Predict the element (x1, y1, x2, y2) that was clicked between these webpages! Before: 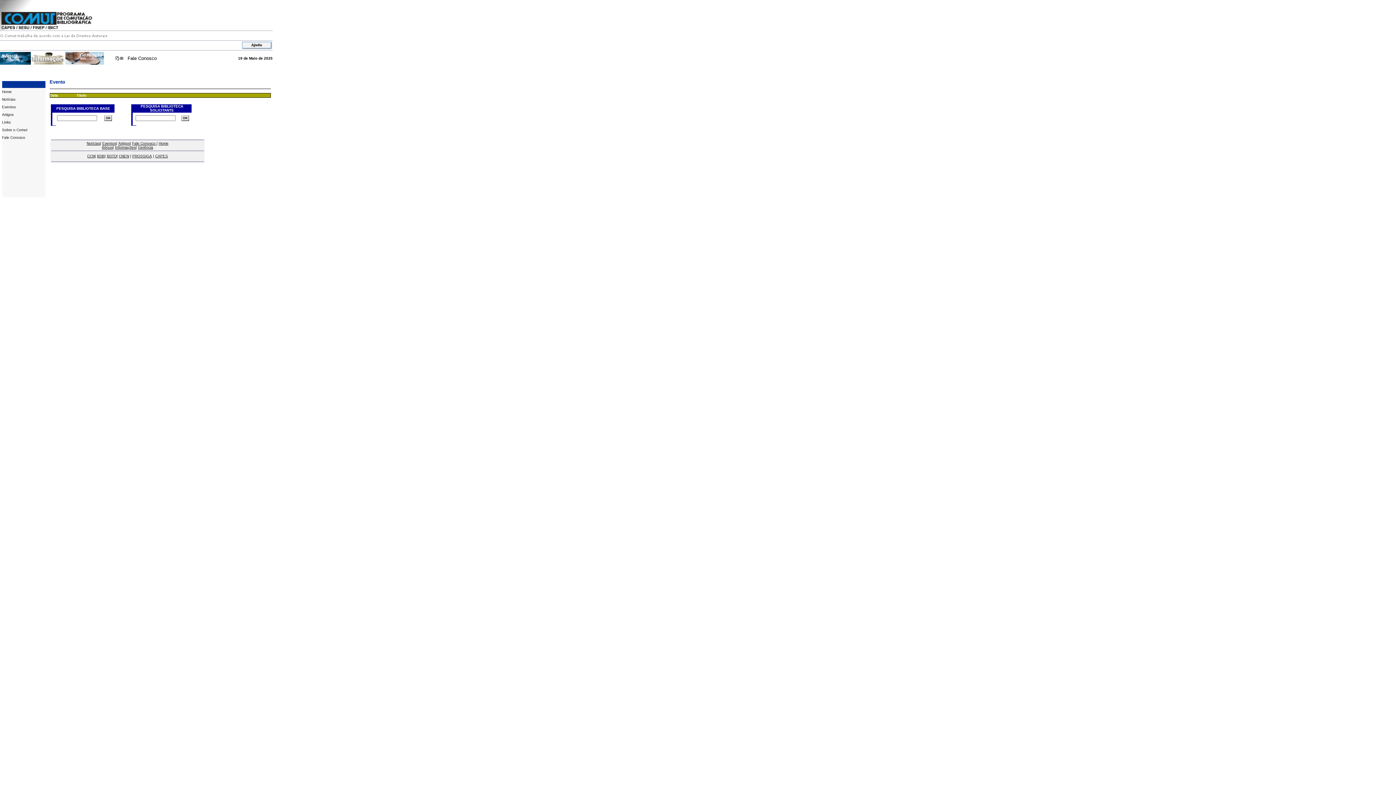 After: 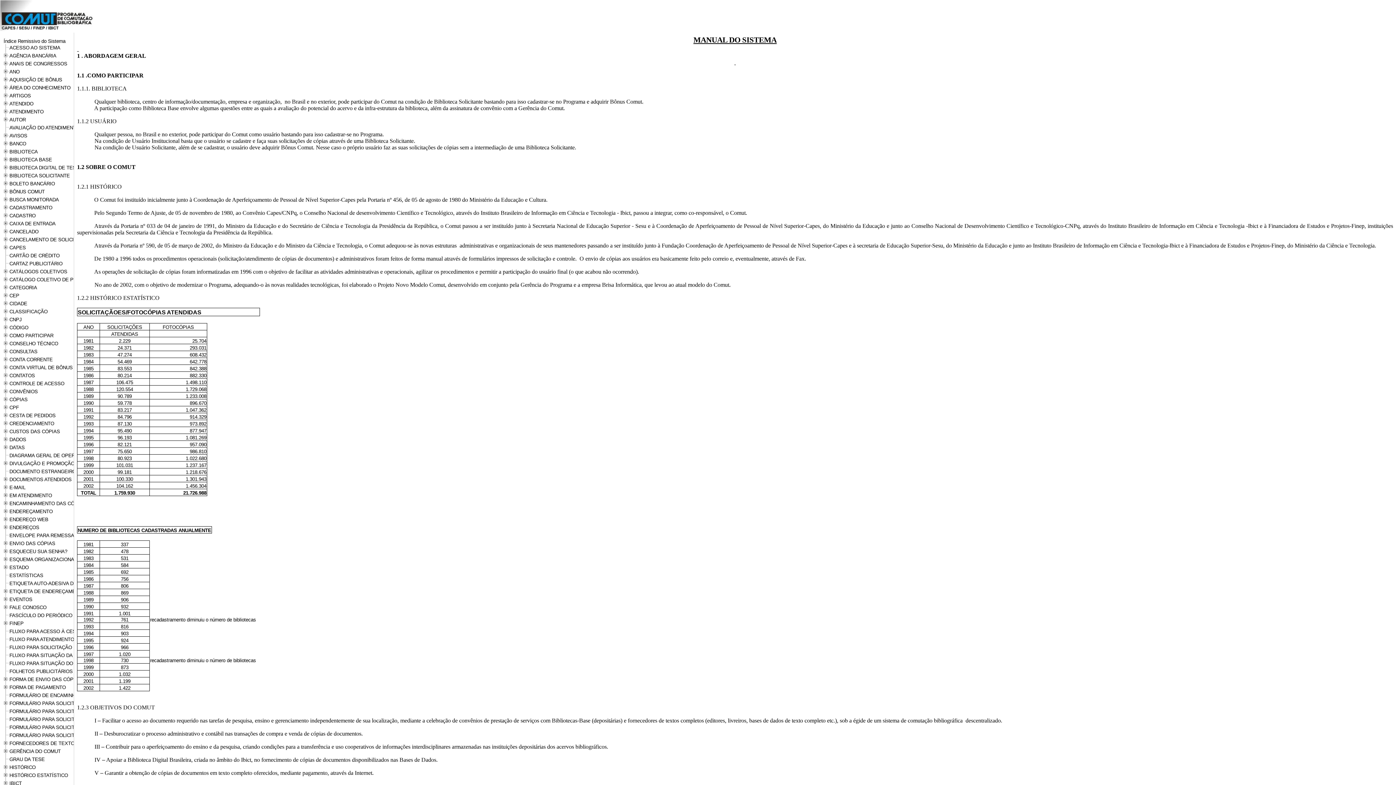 Action: bbox: (241, 44, 272, 50)